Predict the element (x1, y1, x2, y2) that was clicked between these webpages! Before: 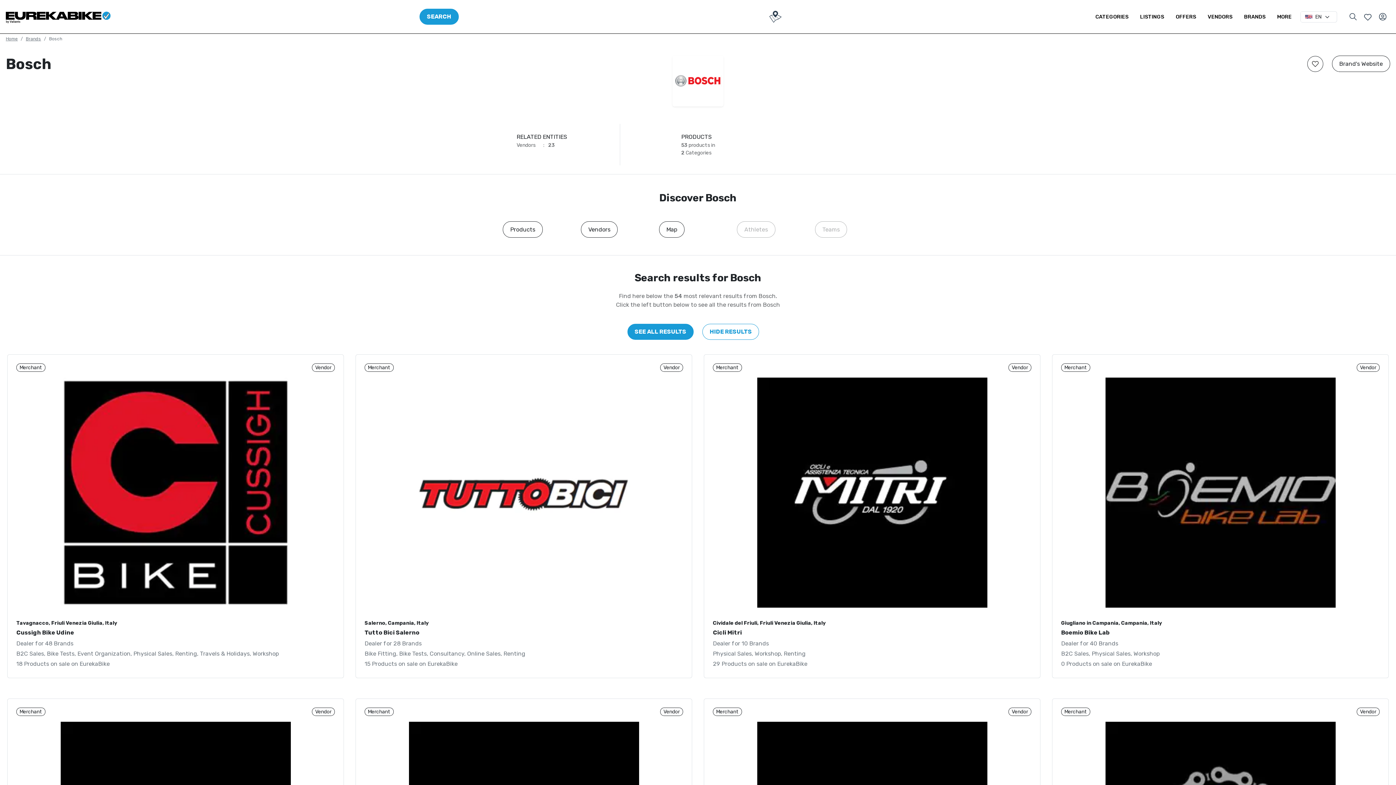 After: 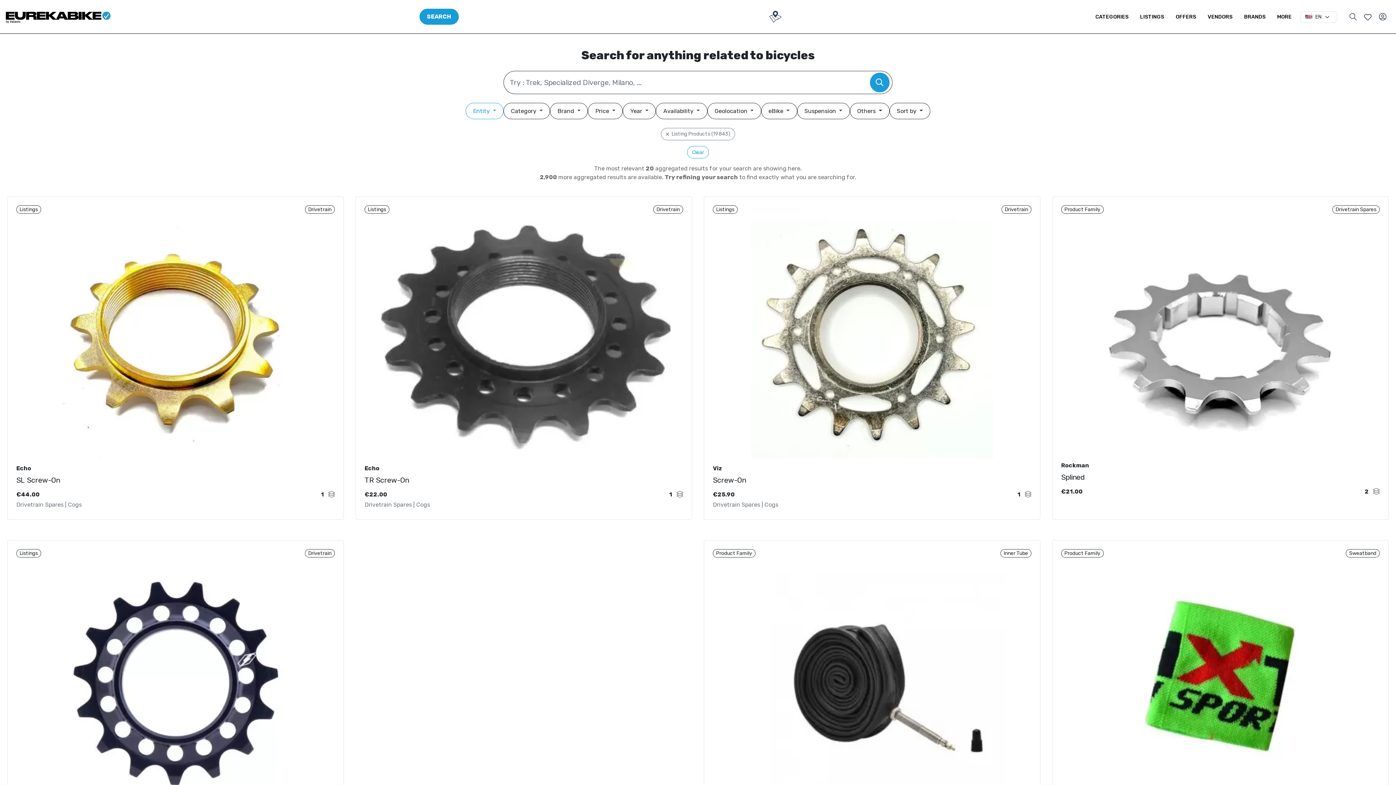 Action: bbox: (1137, 10, 1167, 23) label: LISTINGS